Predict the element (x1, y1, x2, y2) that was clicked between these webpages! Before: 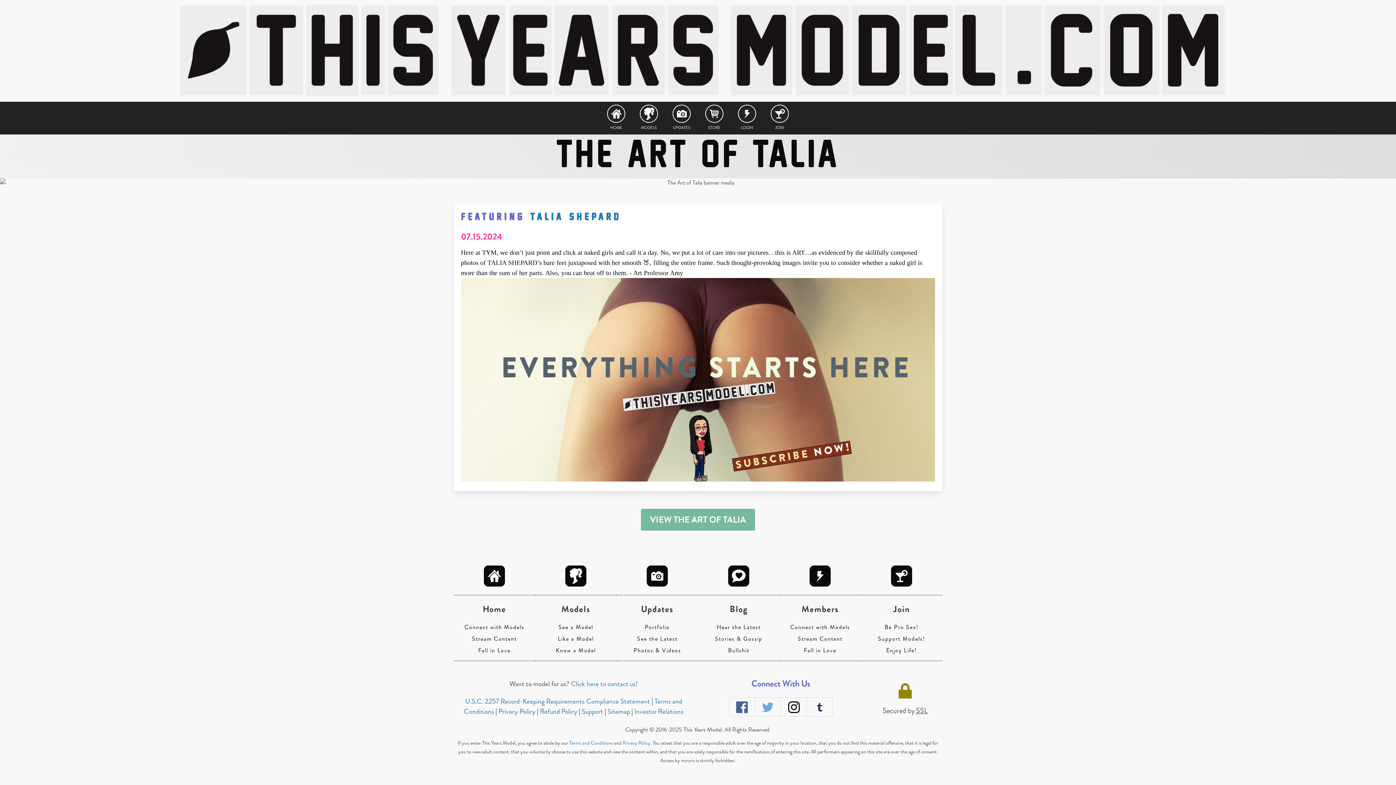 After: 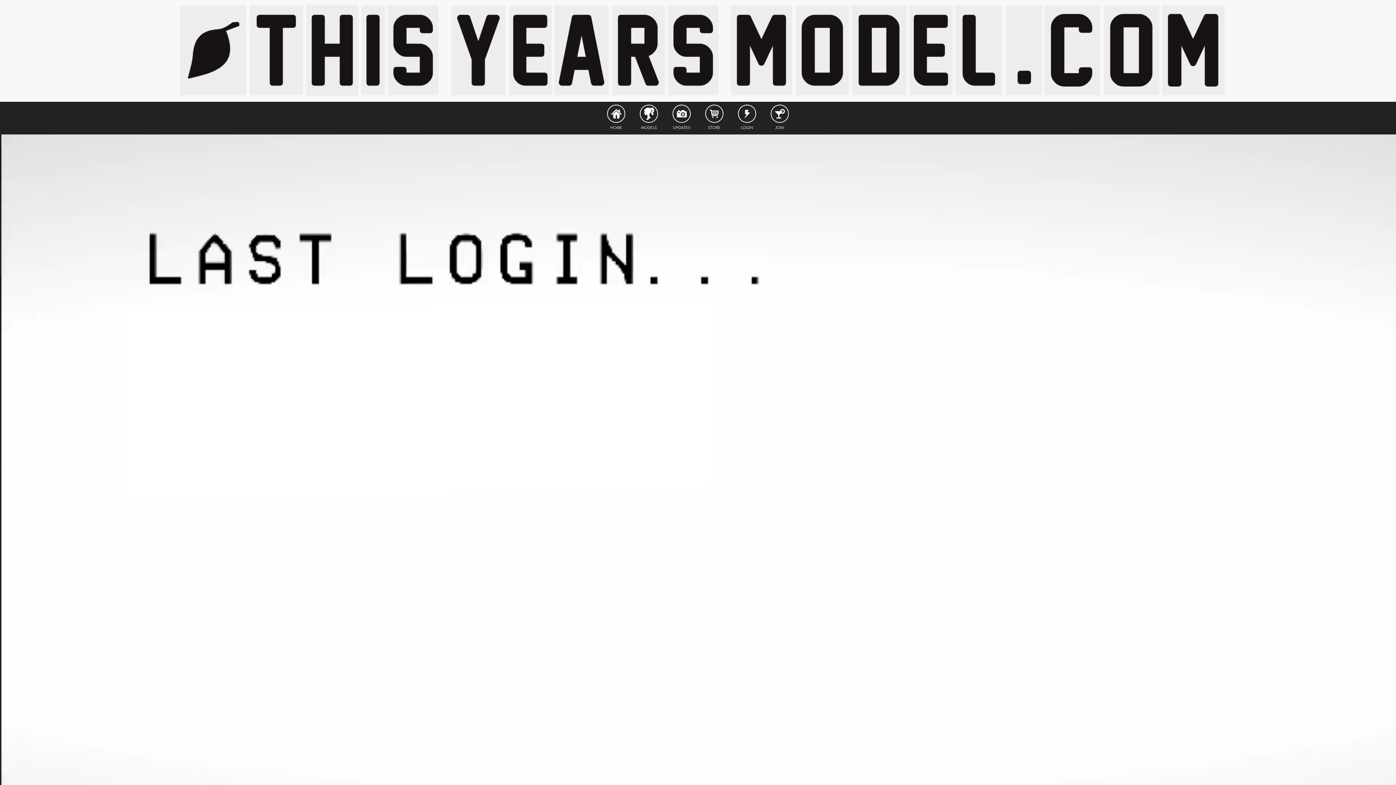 Action: label: Home
Connect with Models
Stream Content
Fall in Love bbox: (453, 580, 535, 661)